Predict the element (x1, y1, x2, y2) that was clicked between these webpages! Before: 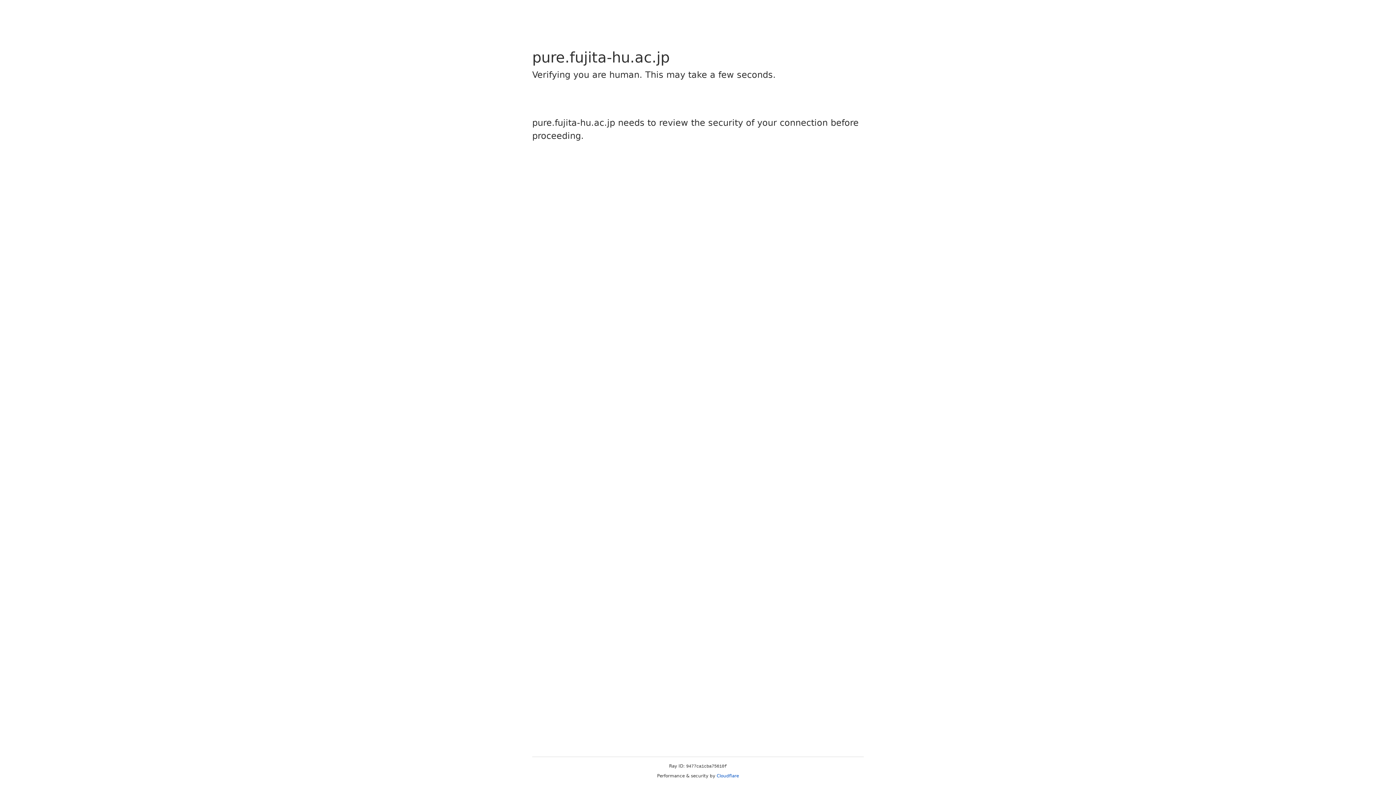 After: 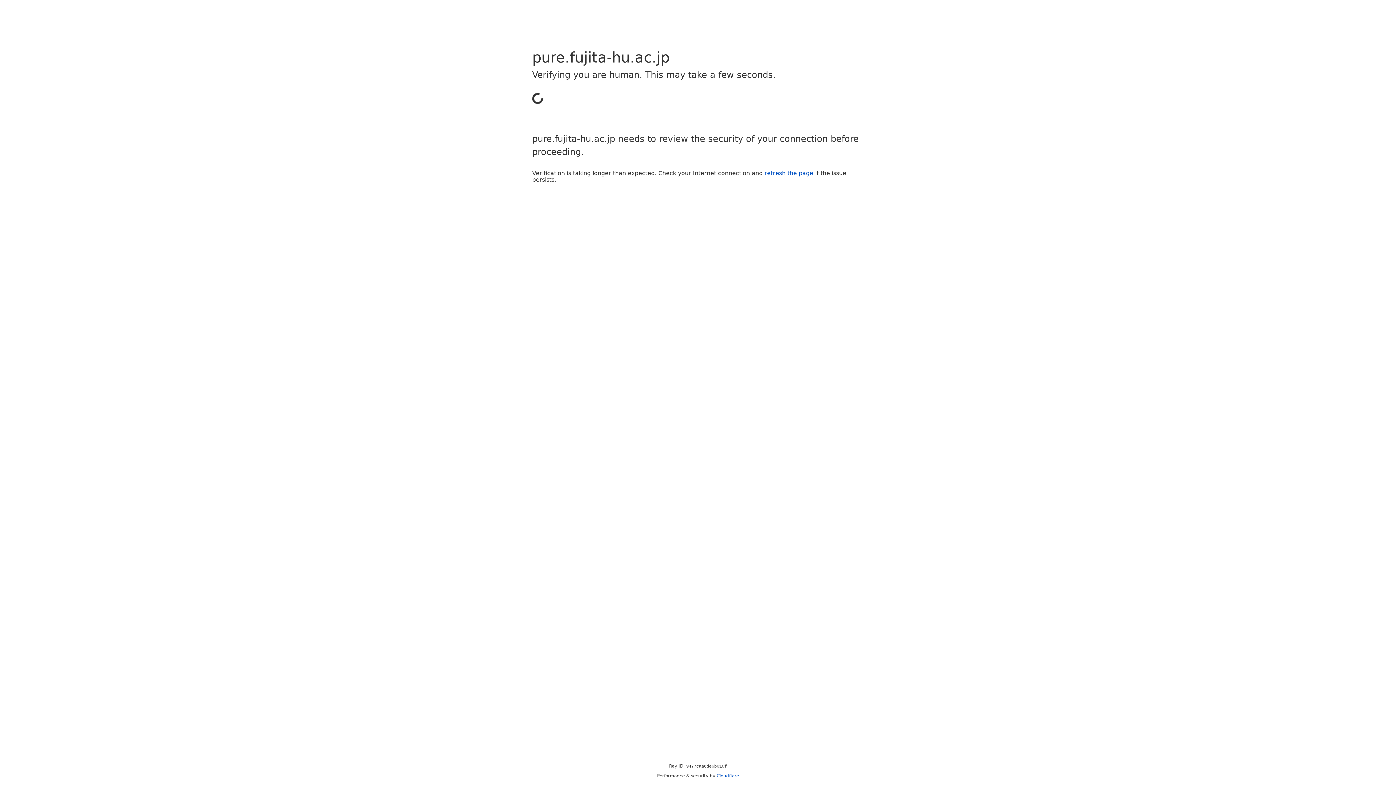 Action: bbox: (716, 773, 739, 778) label: Cloudflare